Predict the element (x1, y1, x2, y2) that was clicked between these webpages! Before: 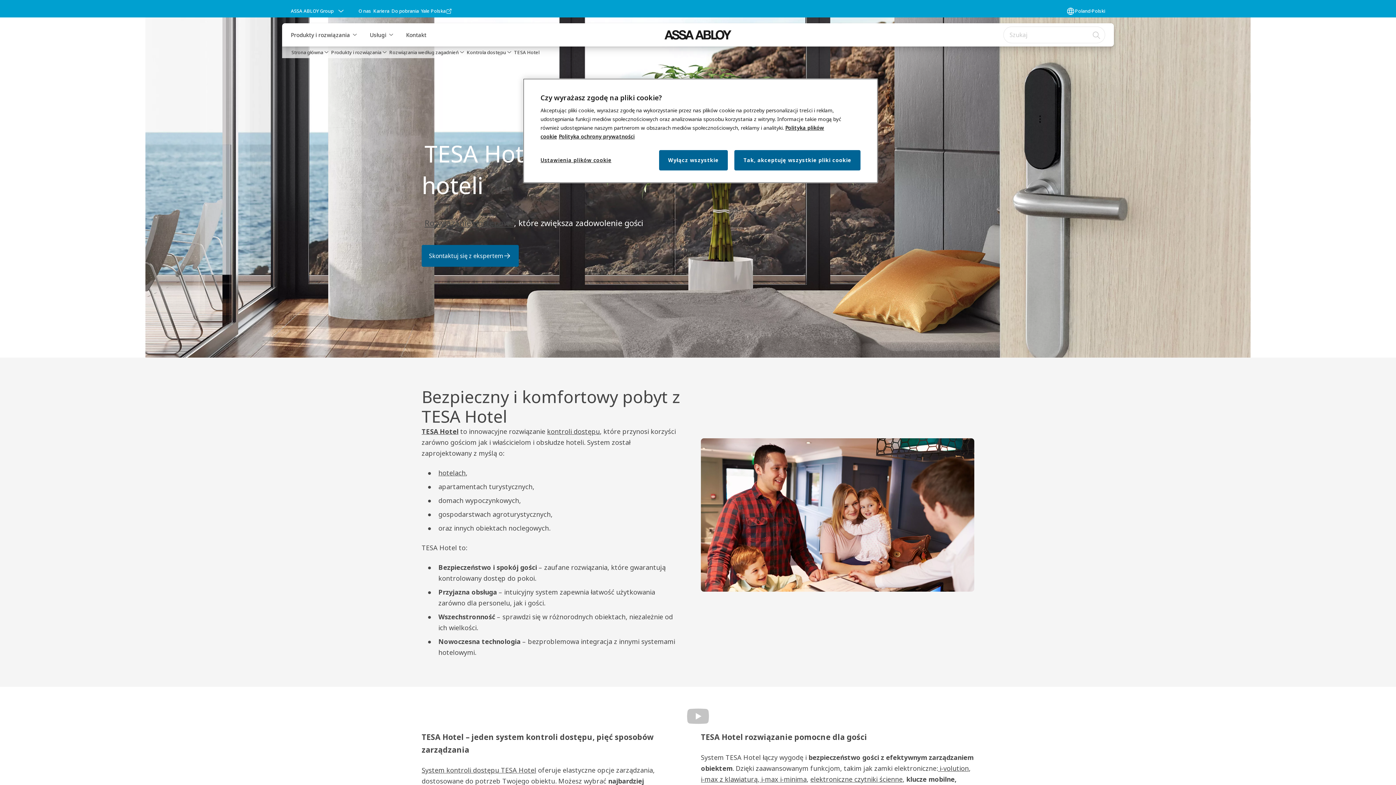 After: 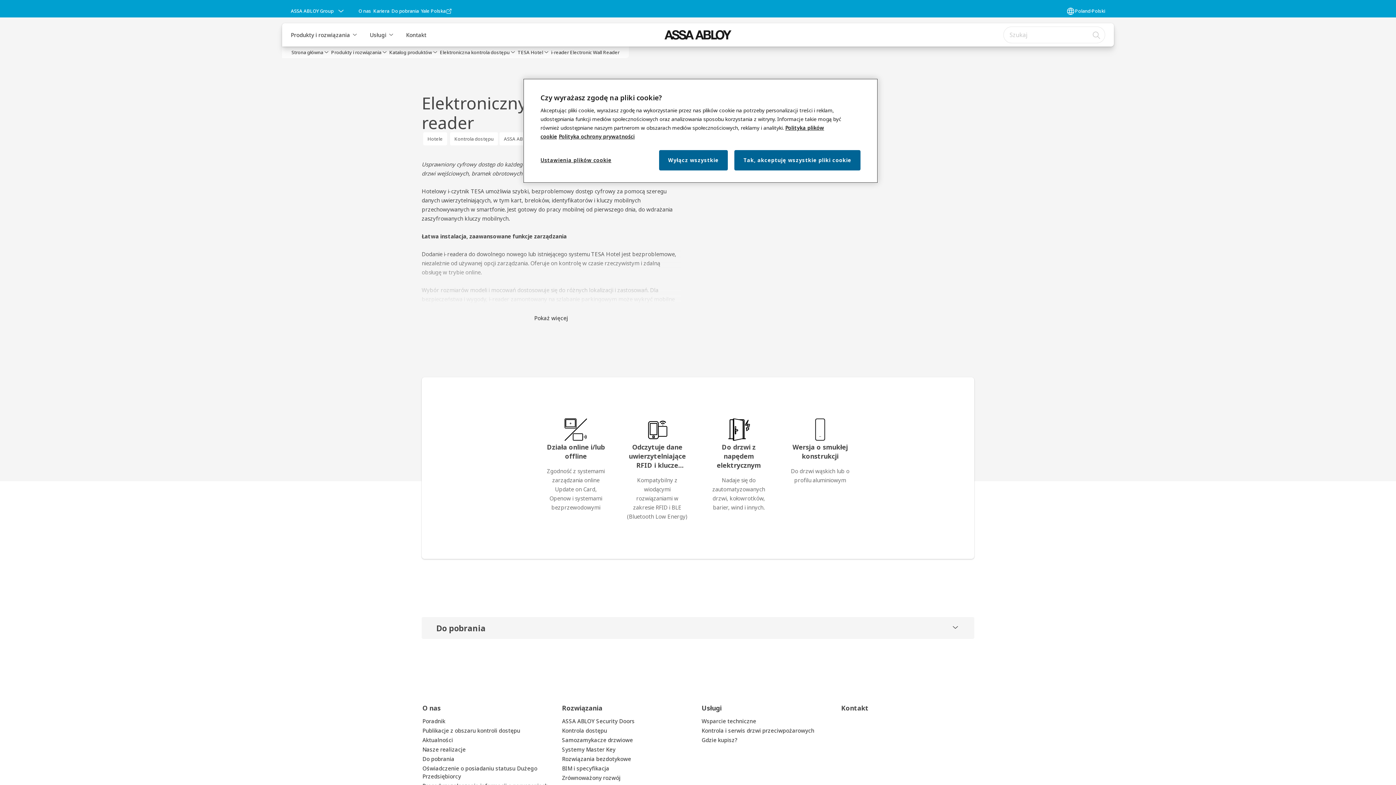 Action: bbox: (810, 775, 902, 784) label: elektroniczne czytniki ścienne